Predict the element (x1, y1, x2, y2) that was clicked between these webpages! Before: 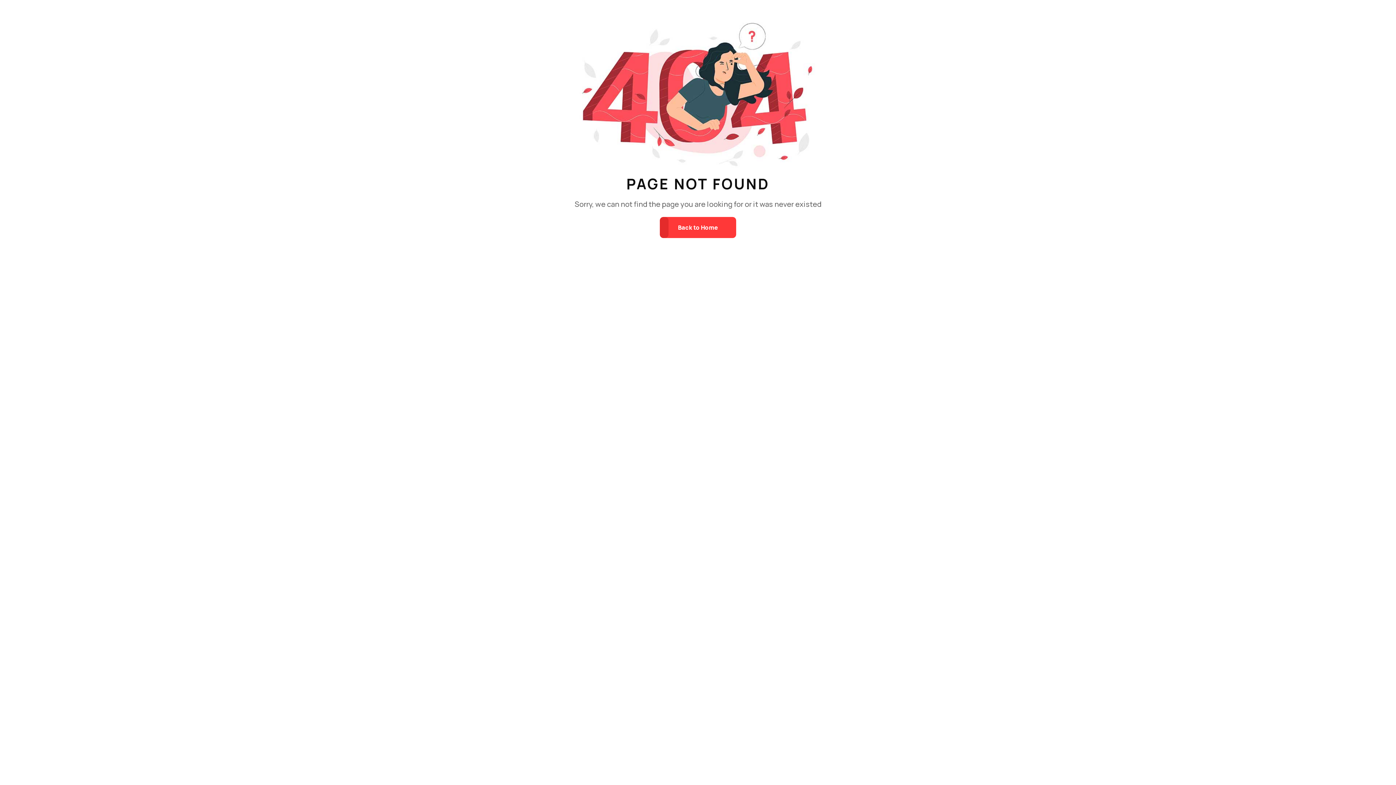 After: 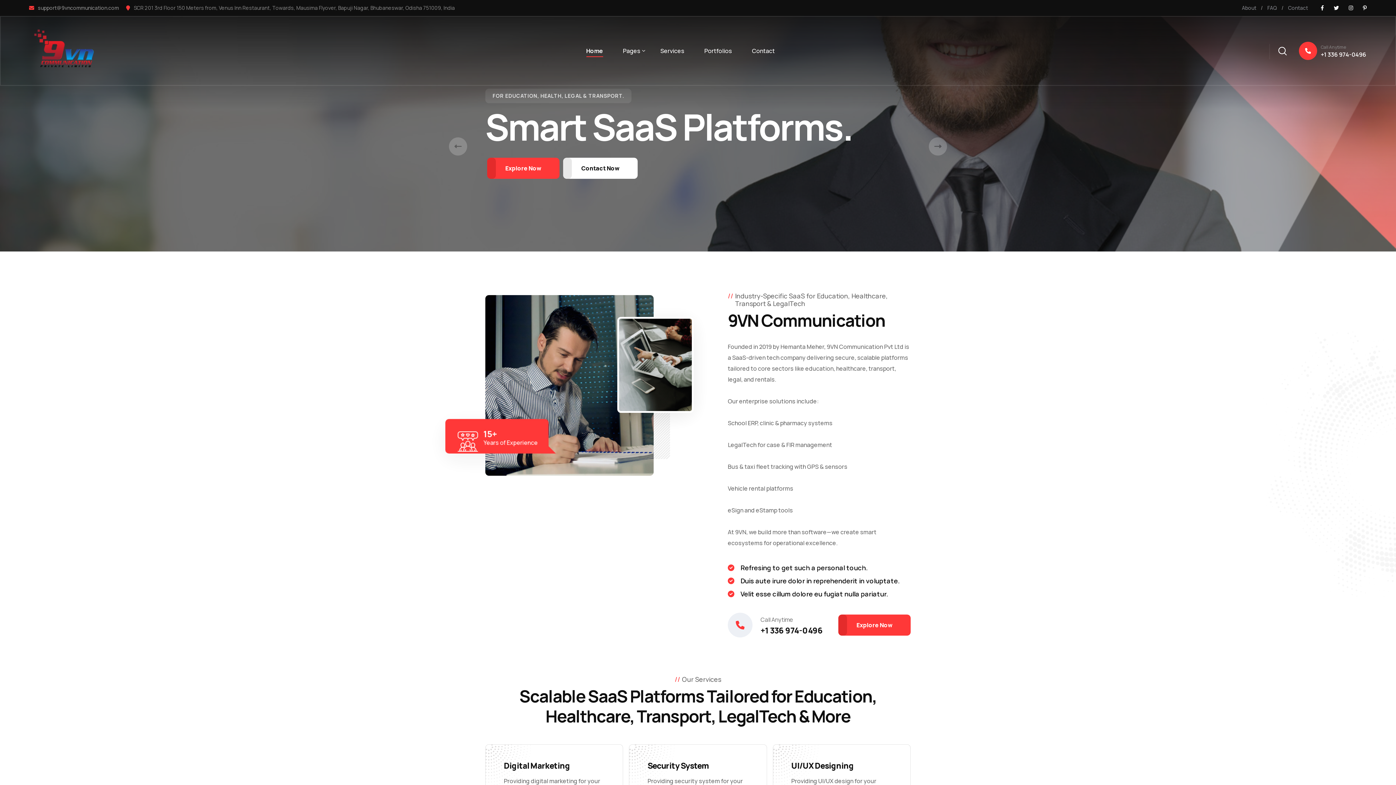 Action: bbox: (660, 217, 736, 238) label: Back to Home